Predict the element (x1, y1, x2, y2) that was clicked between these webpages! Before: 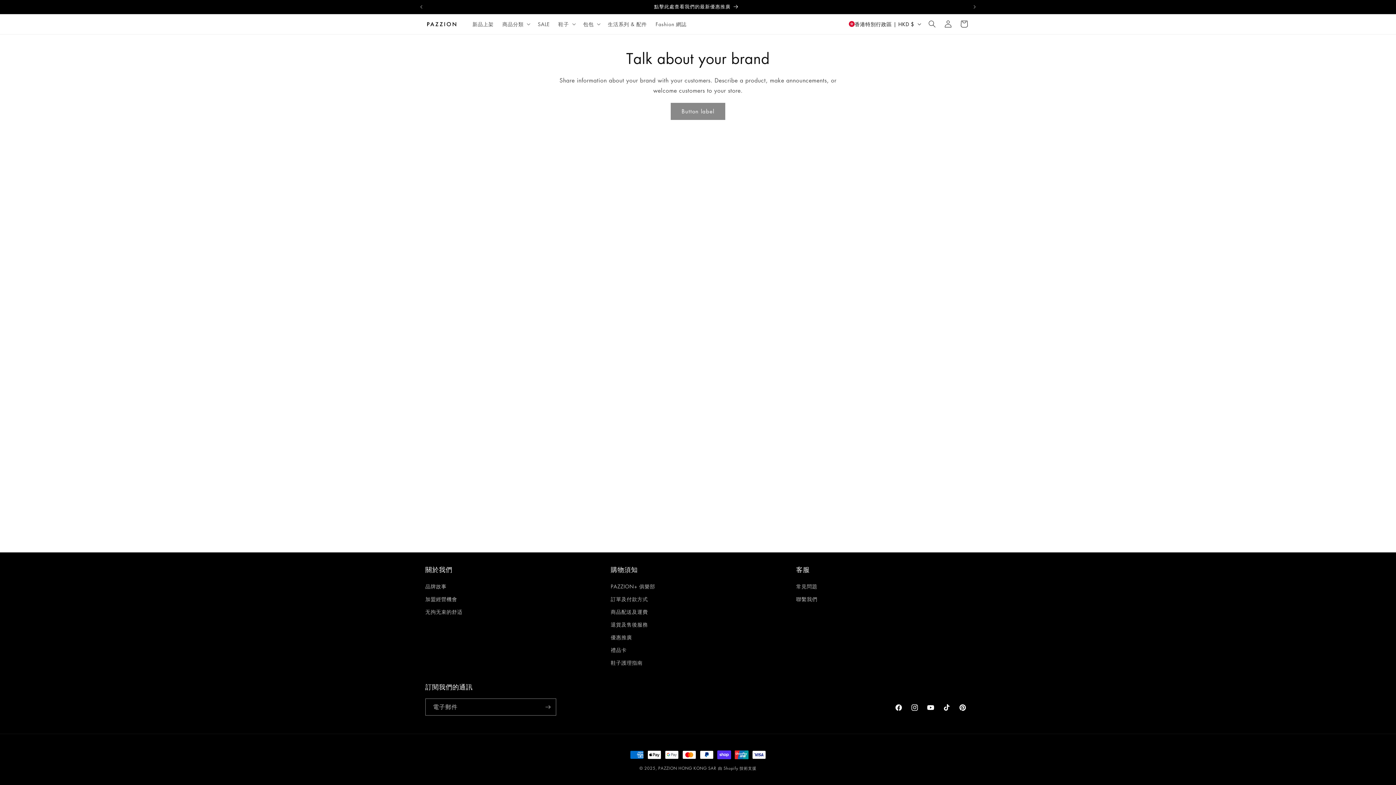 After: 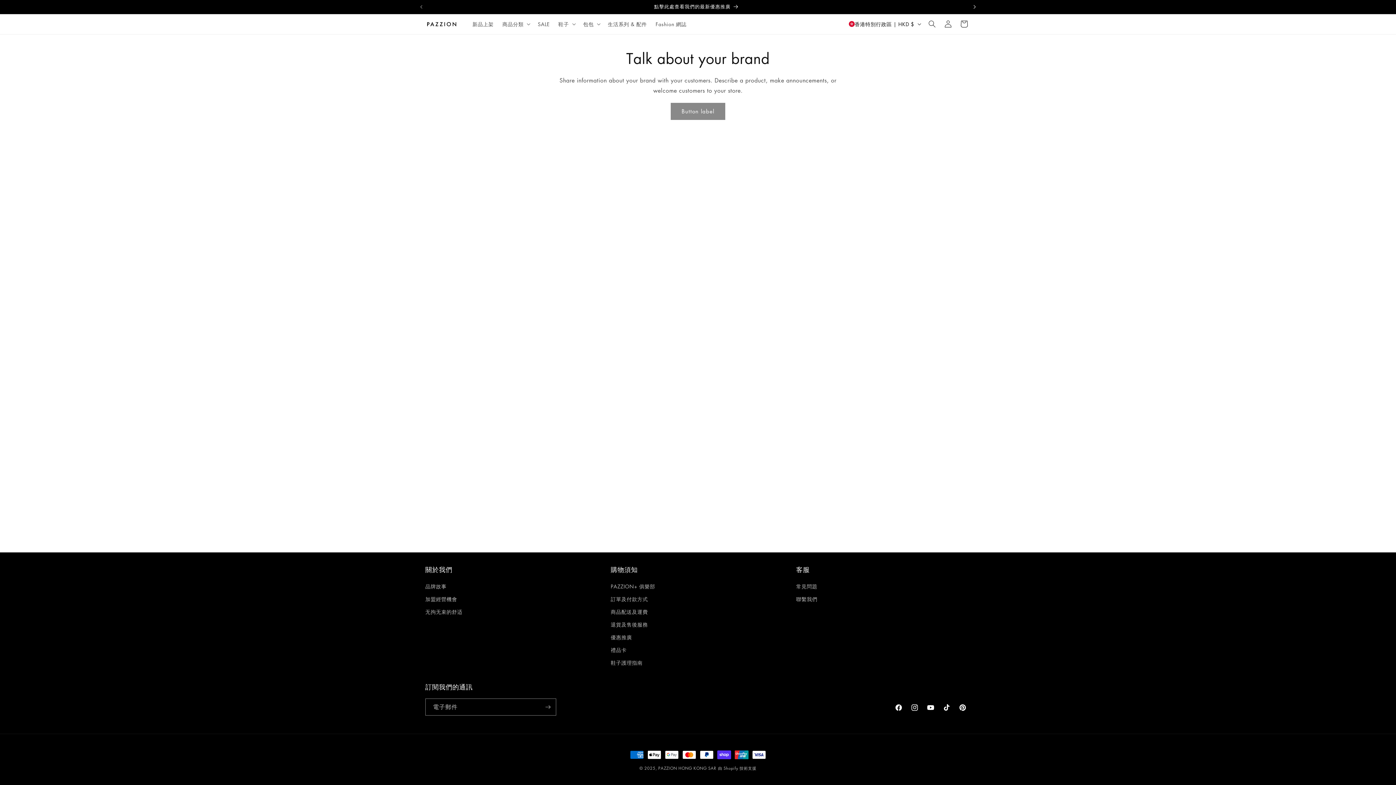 Action: label: 下一則公告 bbox: (966, 0, 982, 13)